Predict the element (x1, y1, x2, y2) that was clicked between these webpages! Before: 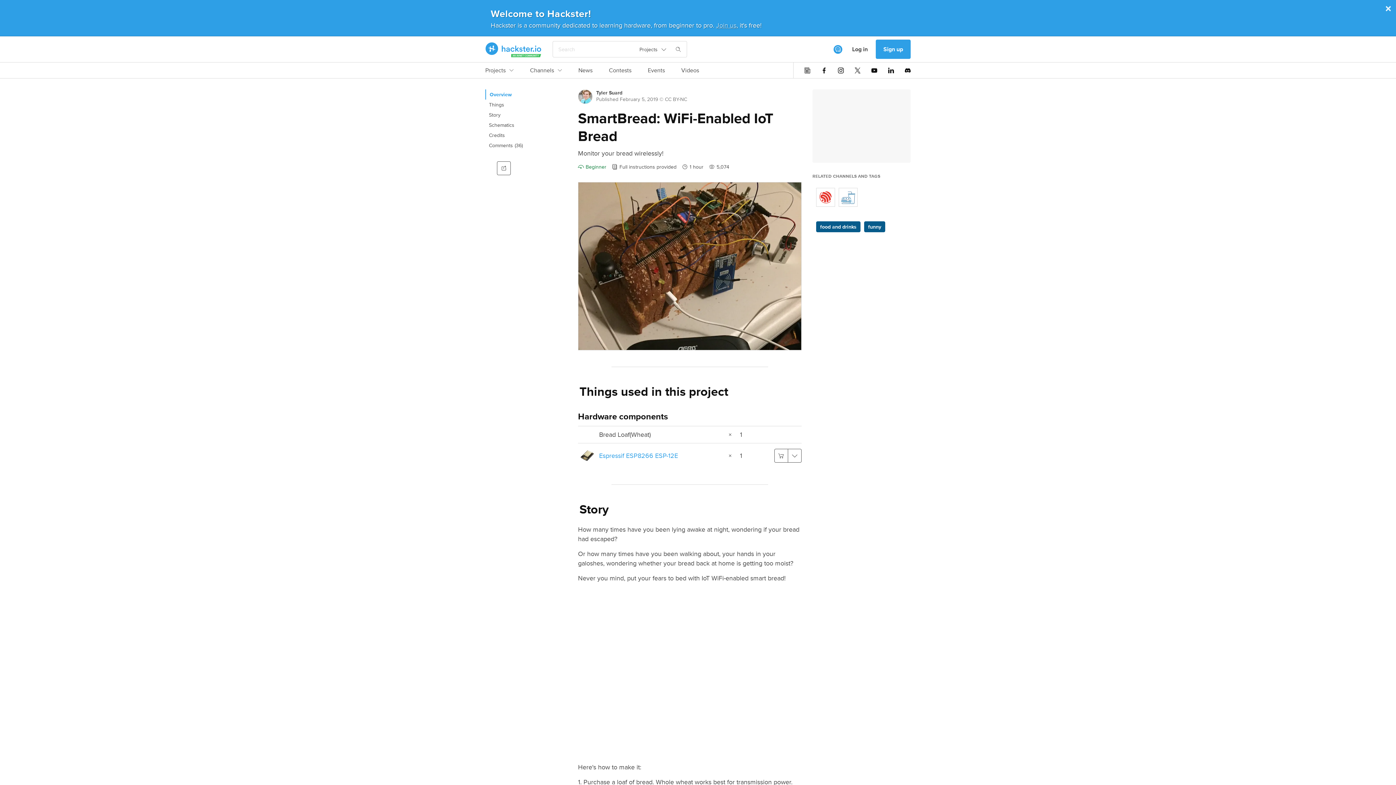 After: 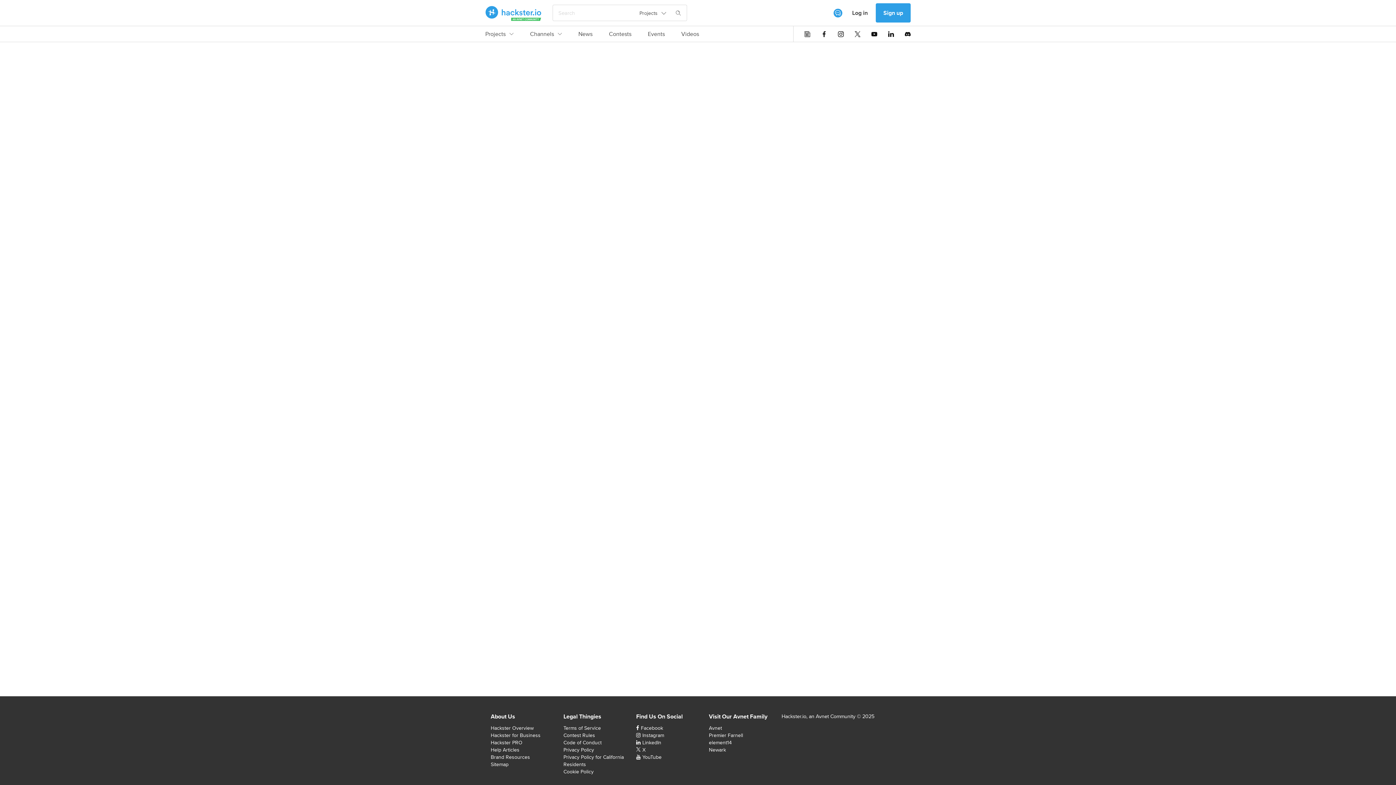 Action: label: Events bbox: (648, 66, 665, 78)